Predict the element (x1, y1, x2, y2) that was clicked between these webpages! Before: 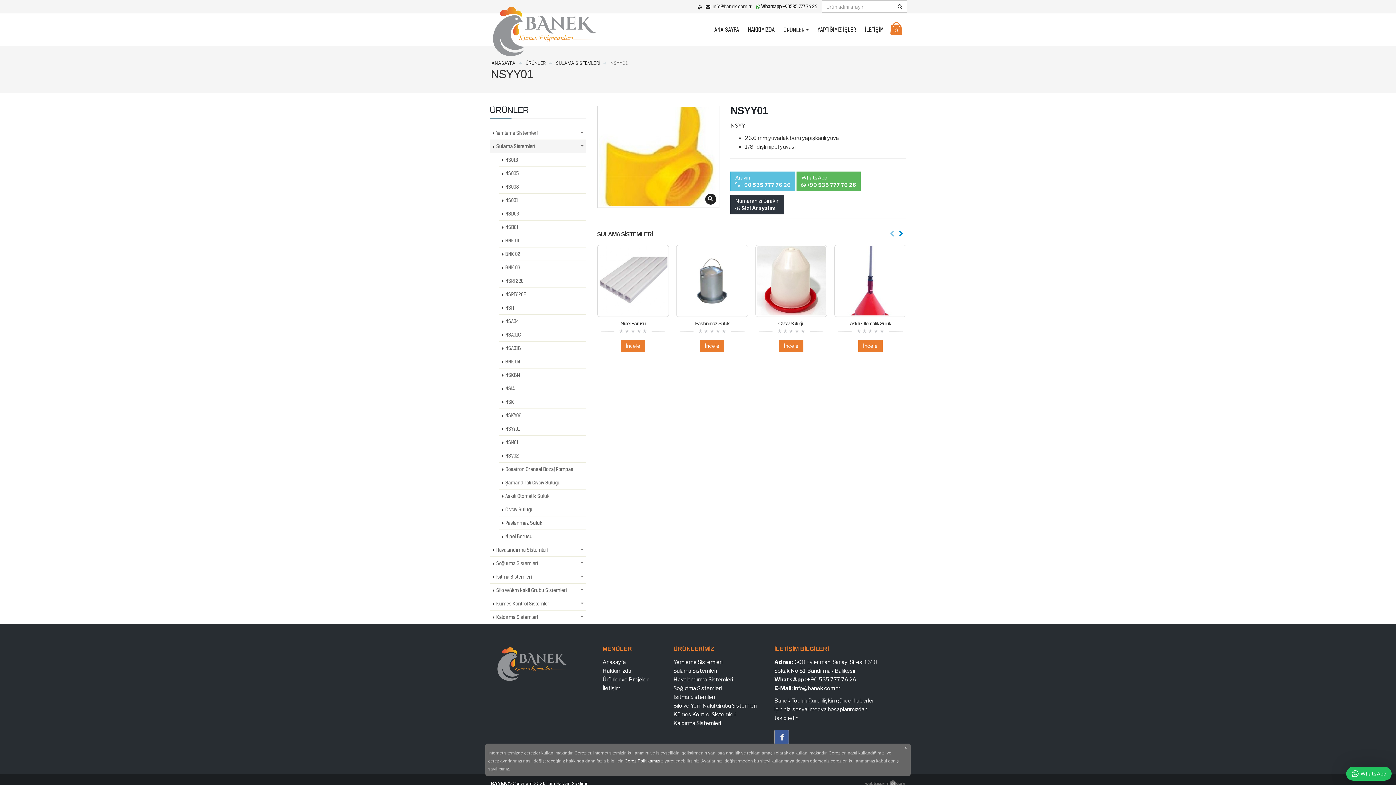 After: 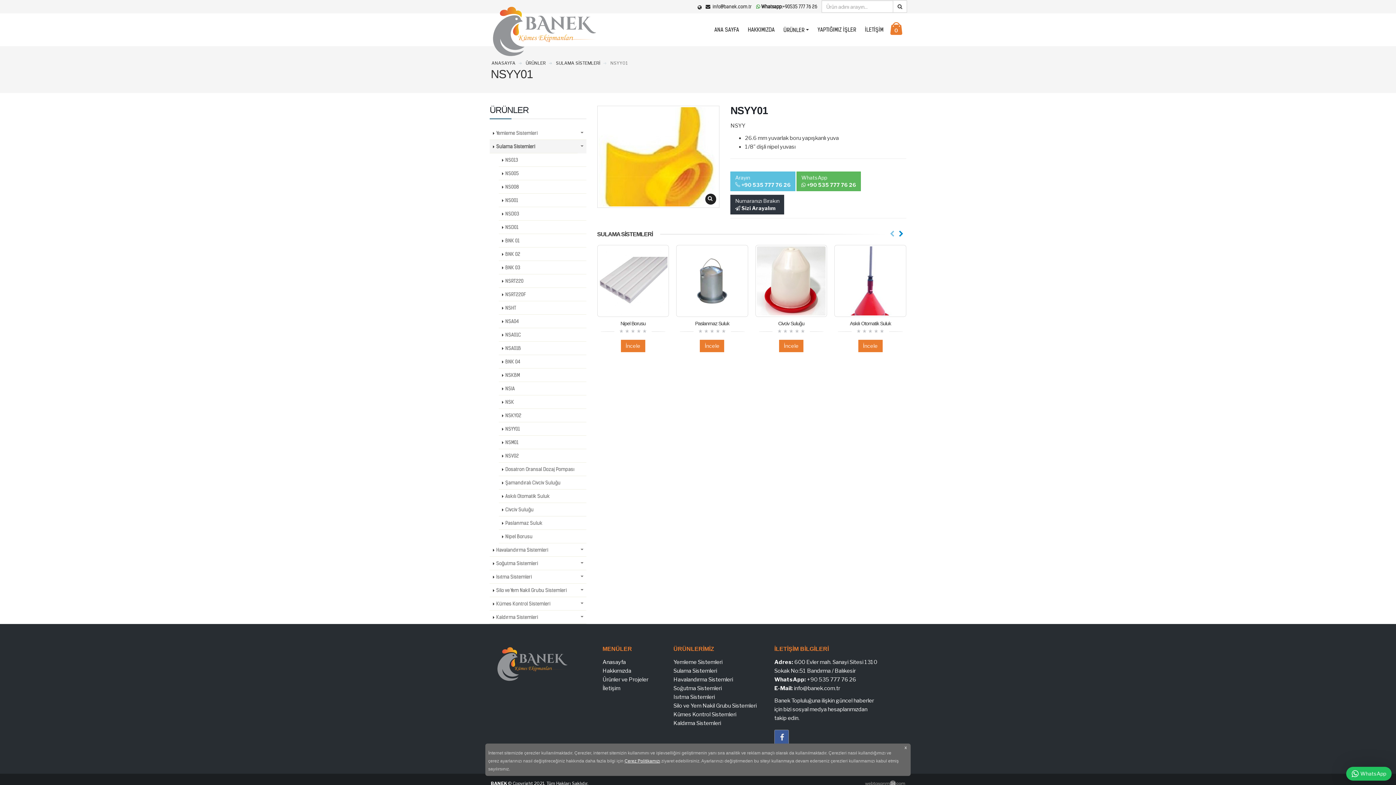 Action: bbox: (496, 660, 569, 666)